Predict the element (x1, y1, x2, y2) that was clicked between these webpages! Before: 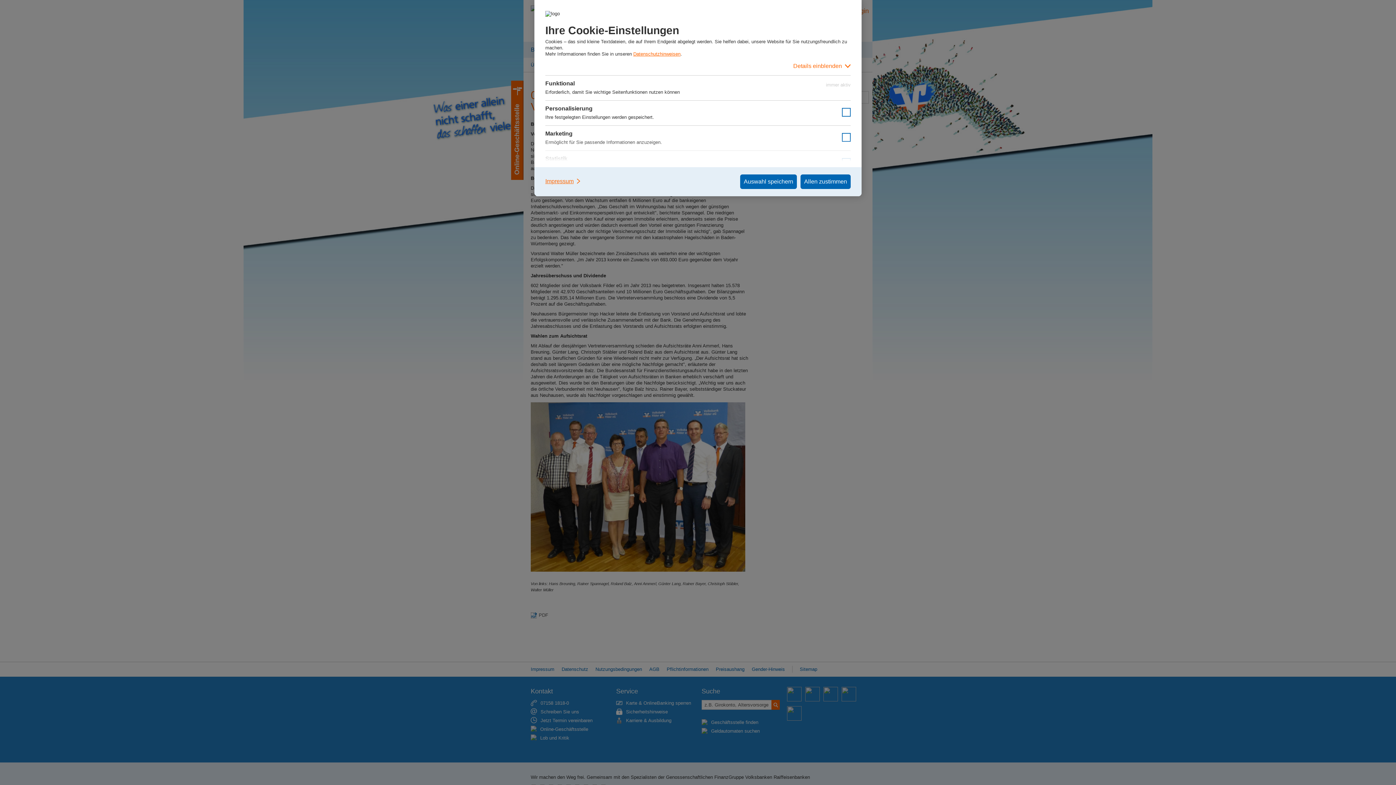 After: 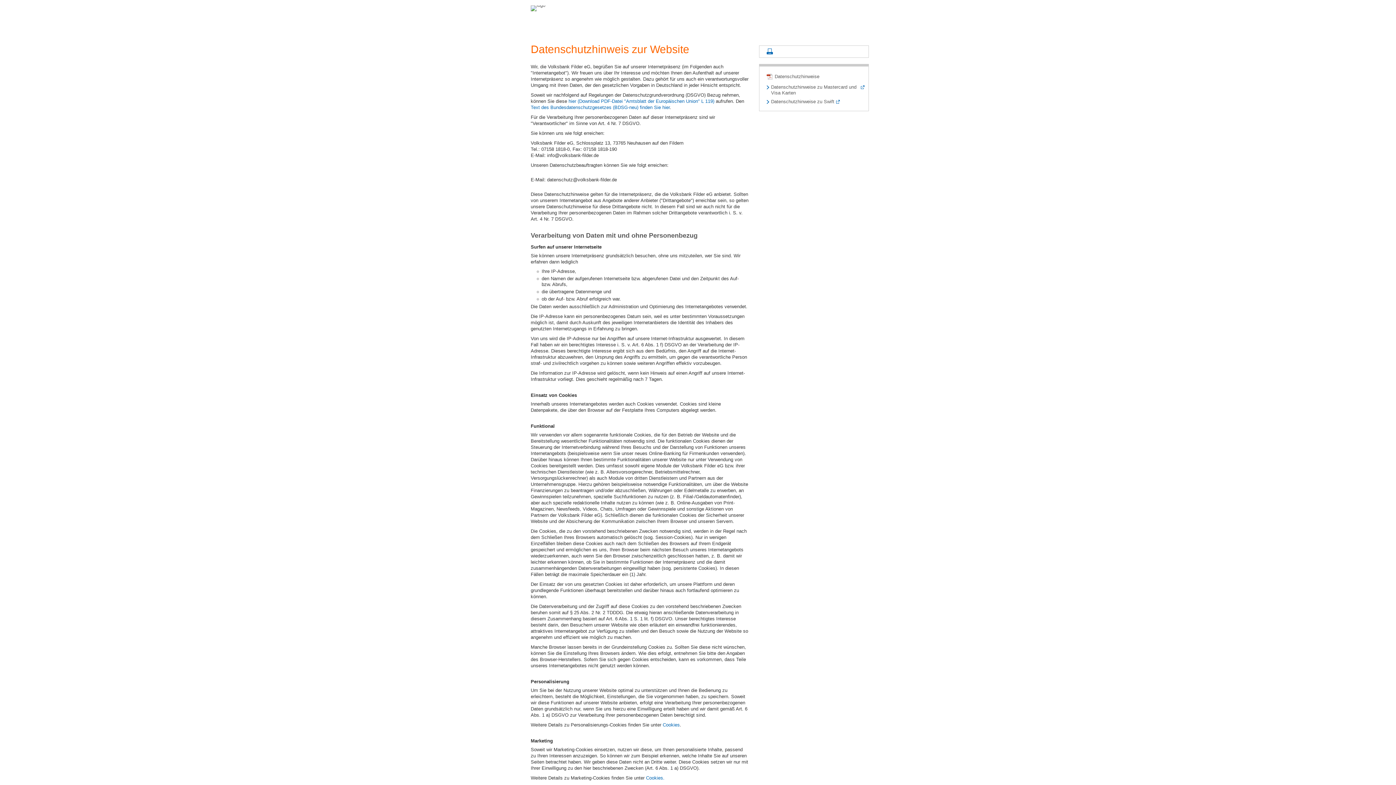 Action: bbox: (633, 51, 680, 56) label: Datenschutzhinweisen